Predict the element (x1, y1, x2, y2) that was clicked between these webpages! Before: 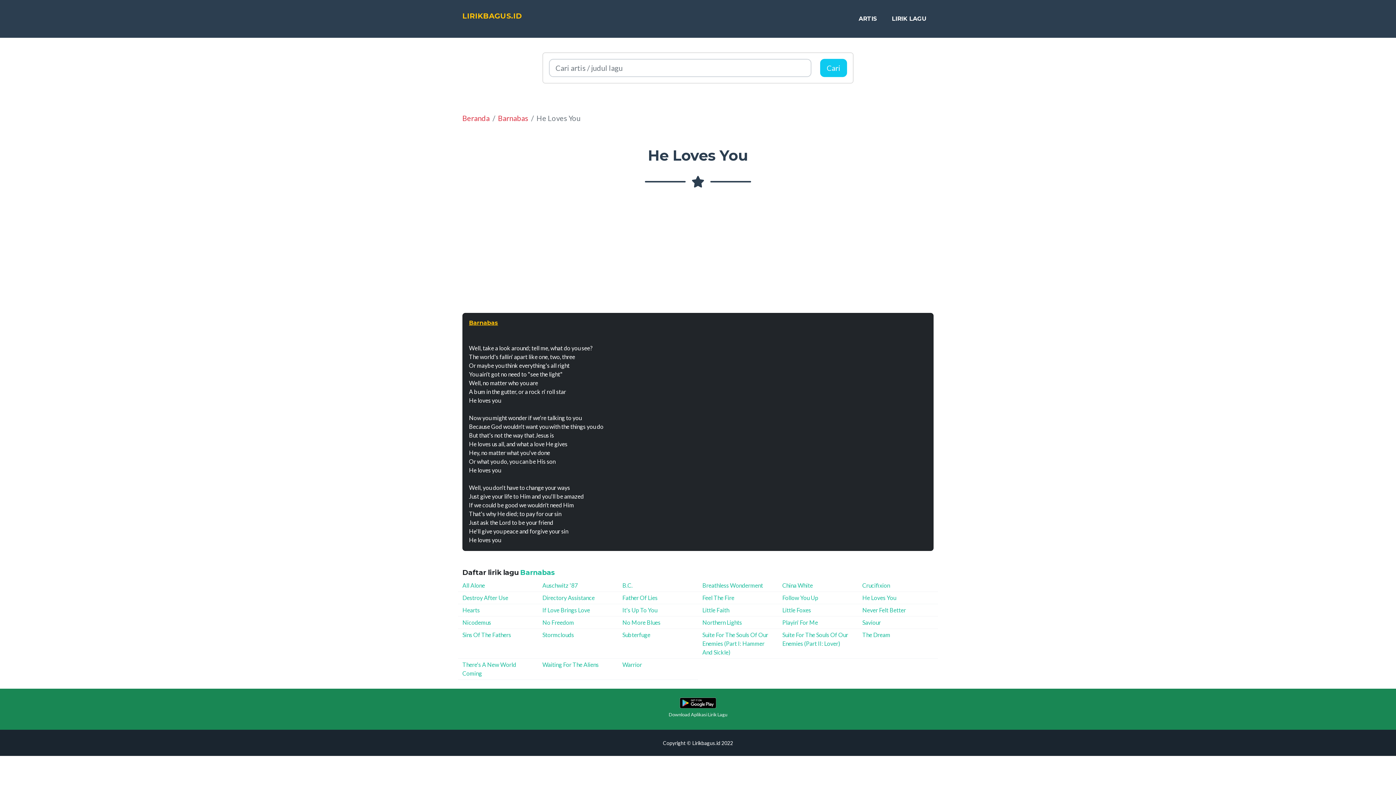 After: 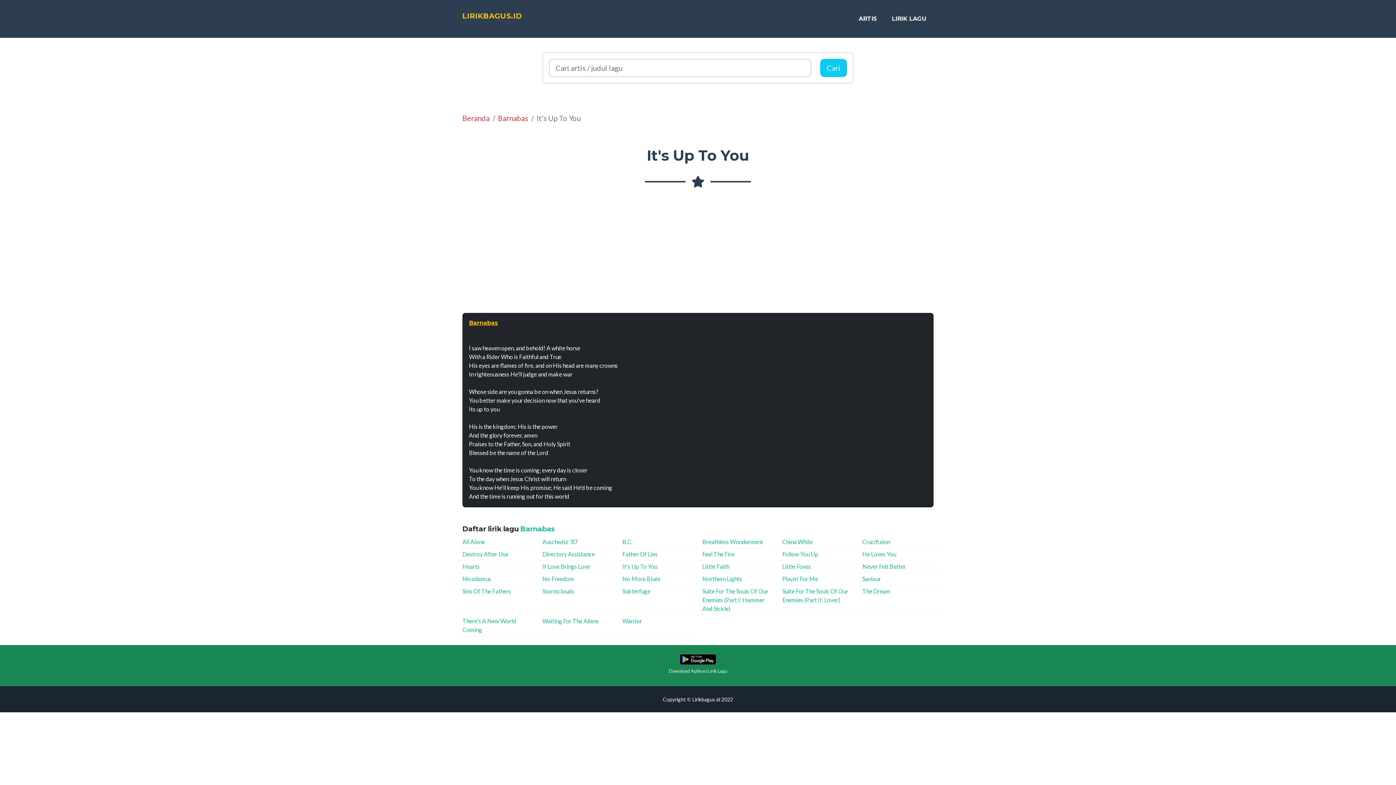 Action: bbox: (622, 607, 657, 613) label: It's Up To You